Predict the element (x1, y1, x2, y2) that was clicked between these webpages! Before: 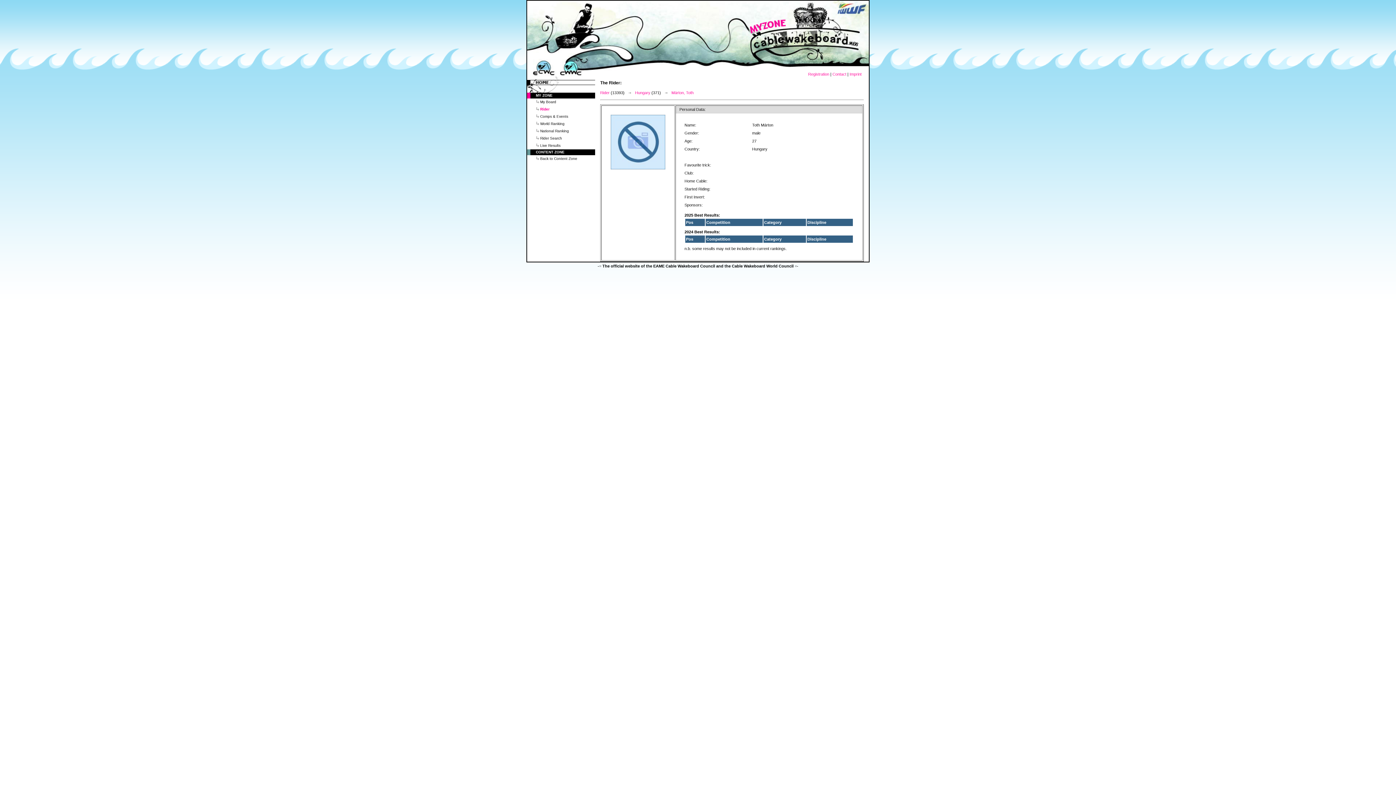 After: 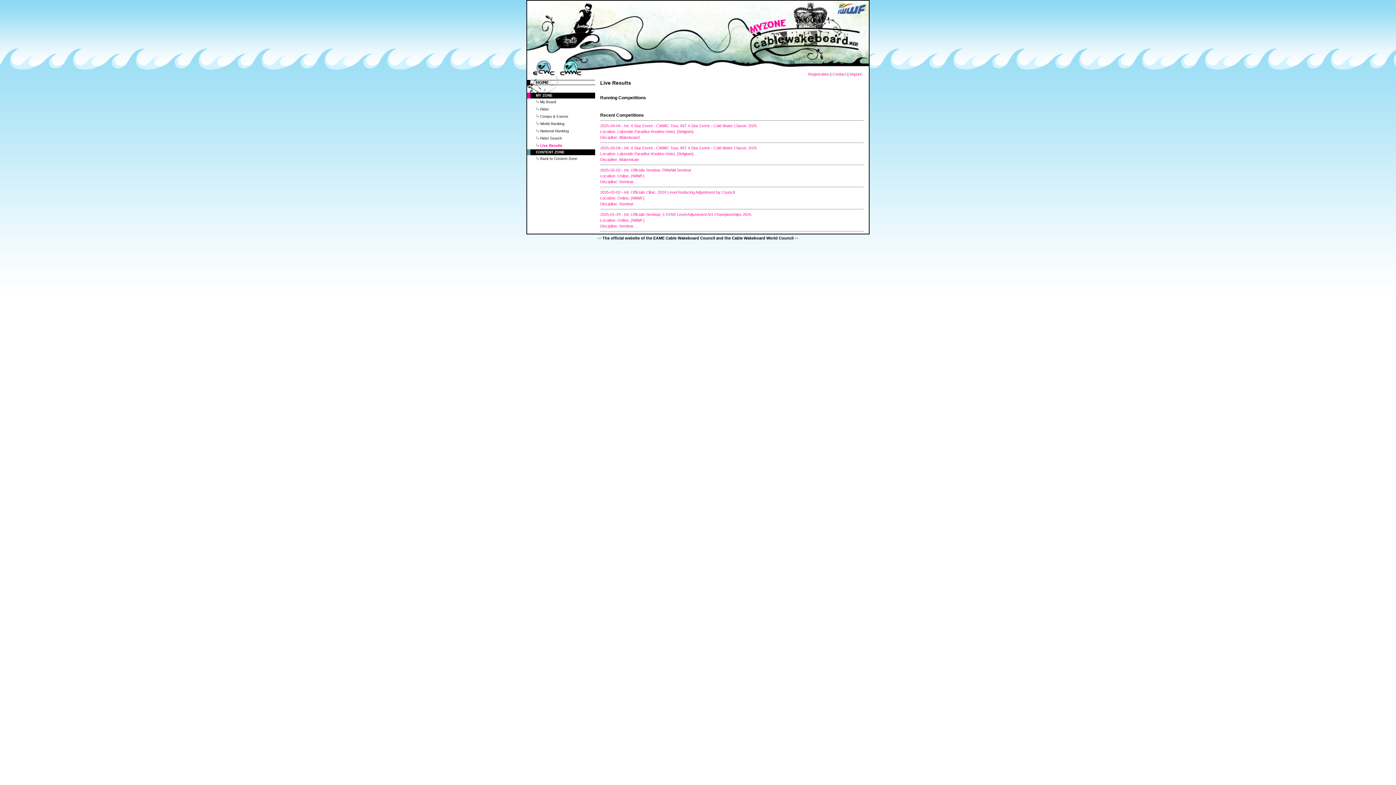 Action: bbox: (540, 143, 560, 147) label: Live Results